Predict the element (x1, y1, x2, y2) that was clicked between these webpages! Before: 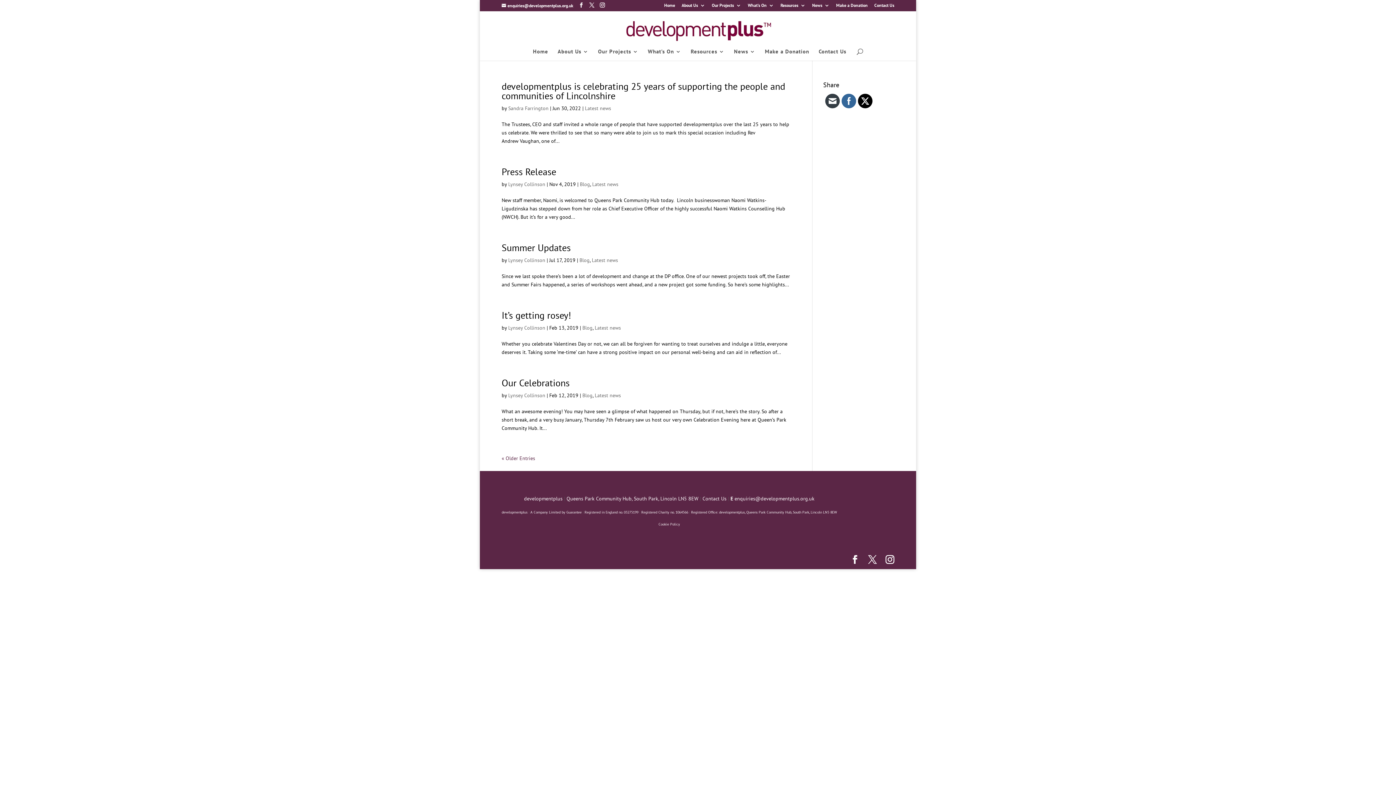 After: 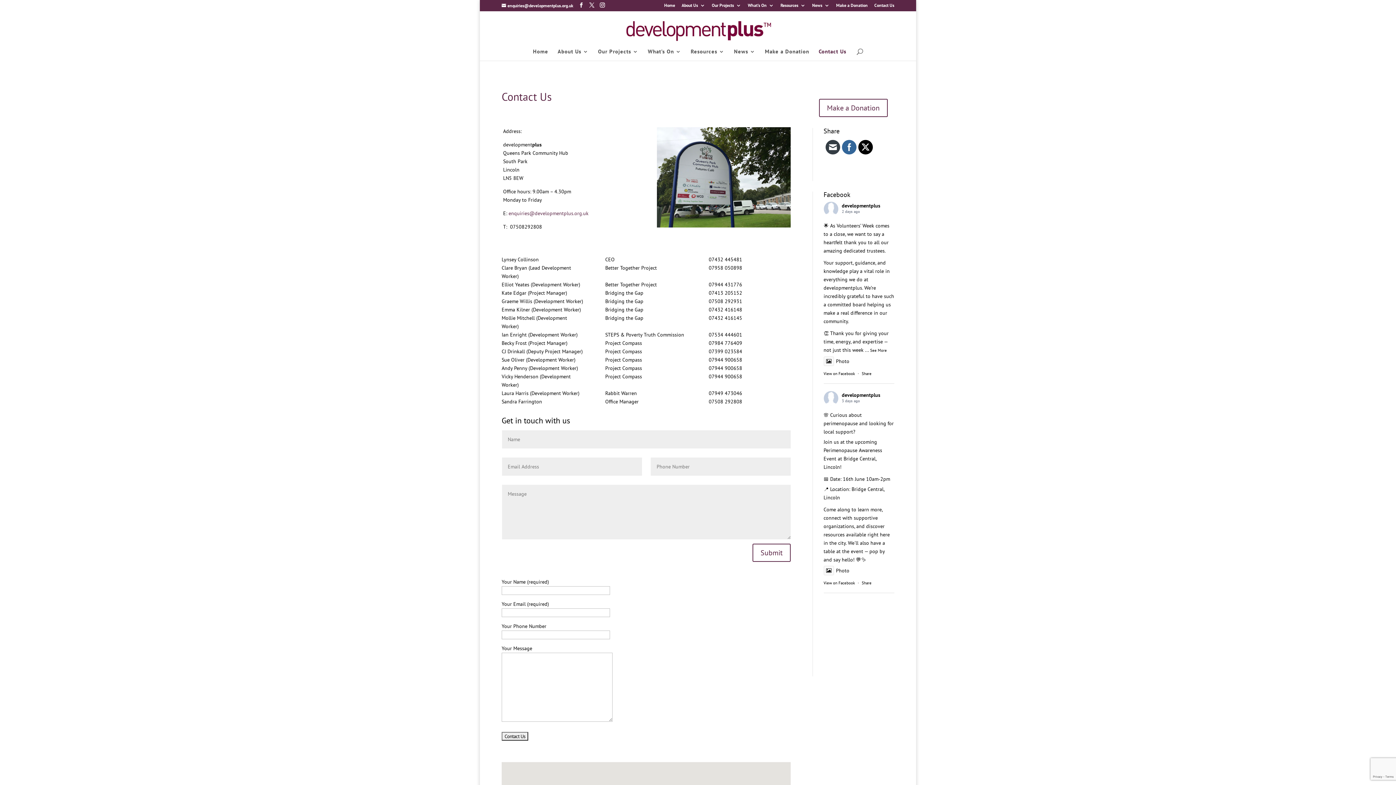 Action: label: Contact Us bbox: (702, 495, 726, 502)